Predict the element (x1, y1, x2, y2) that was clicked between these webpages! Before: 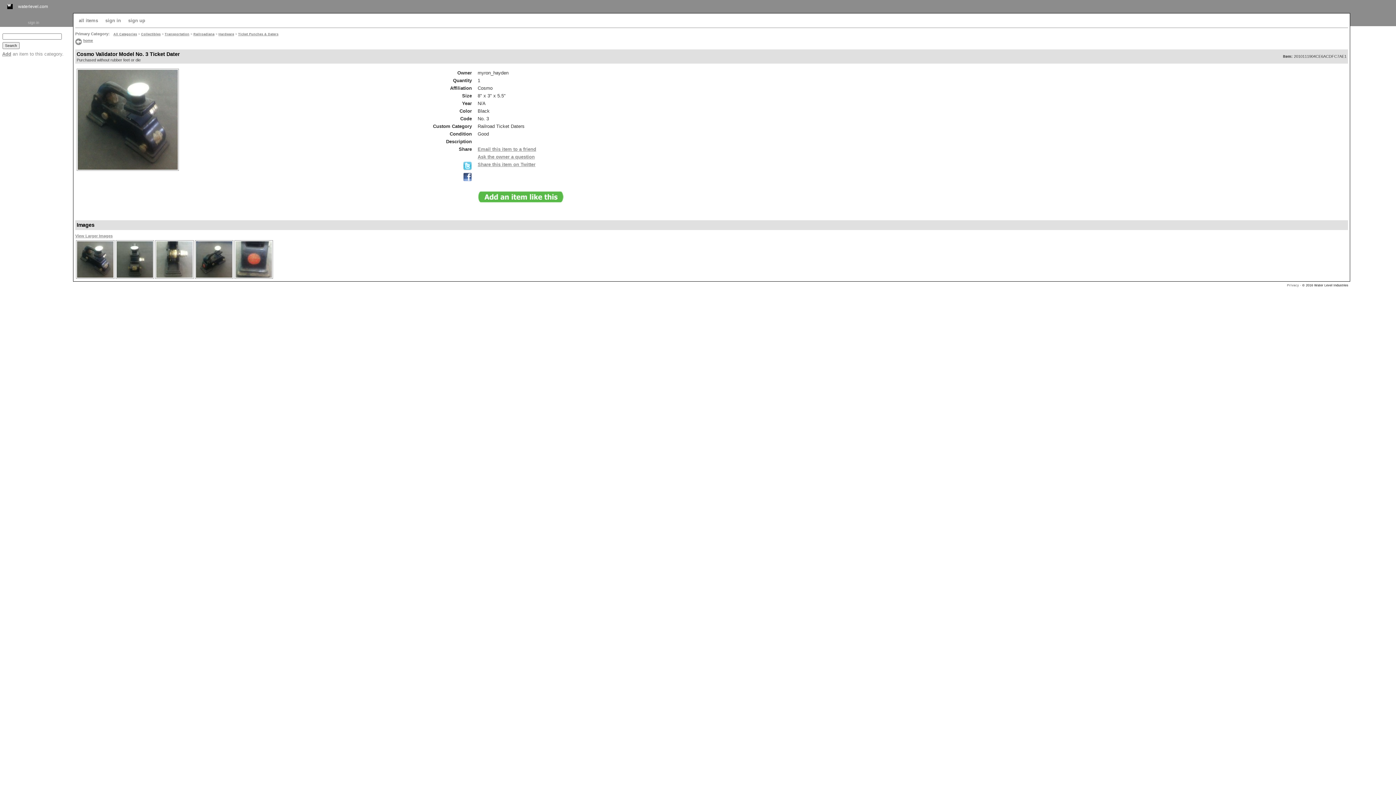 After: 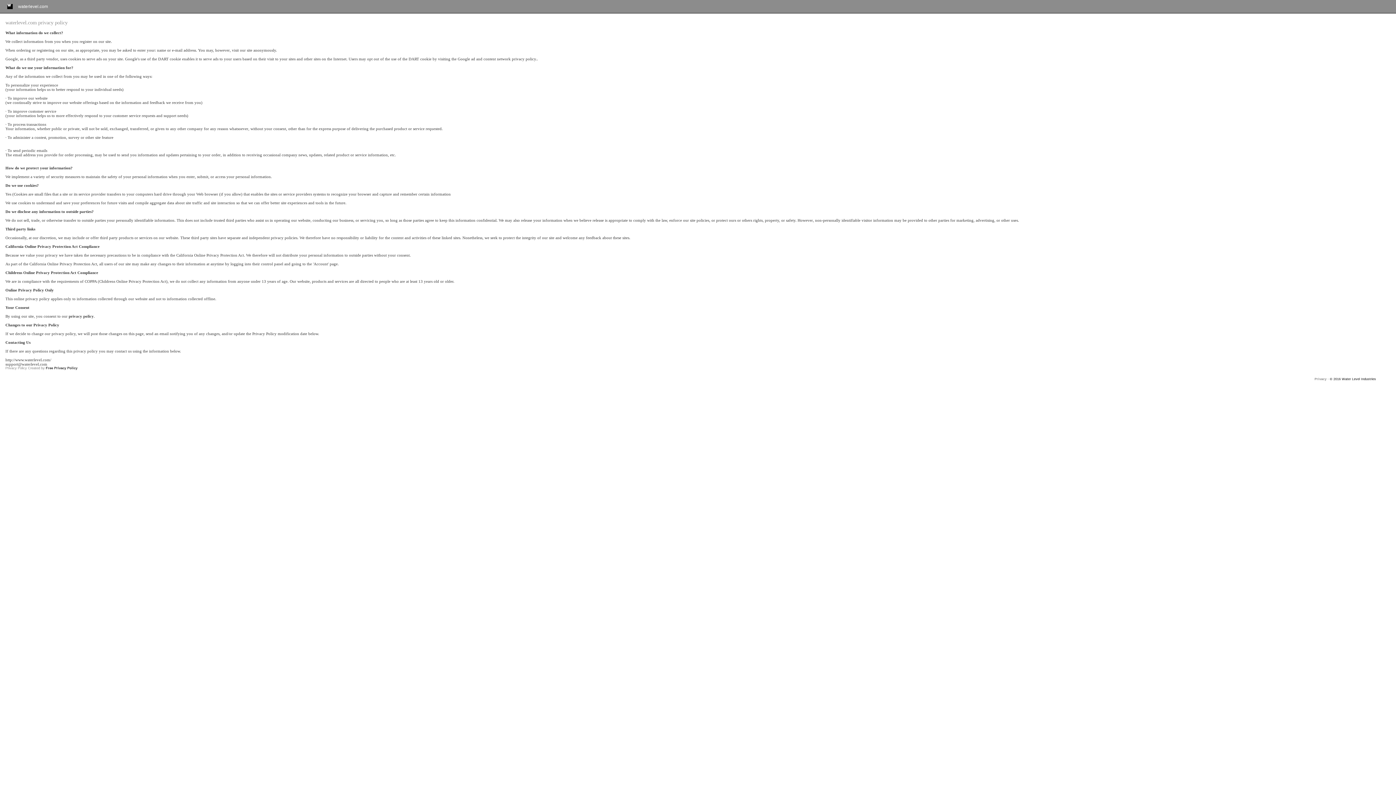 Action: label: Privacy bbox: (1287, 283, 1299, 287)